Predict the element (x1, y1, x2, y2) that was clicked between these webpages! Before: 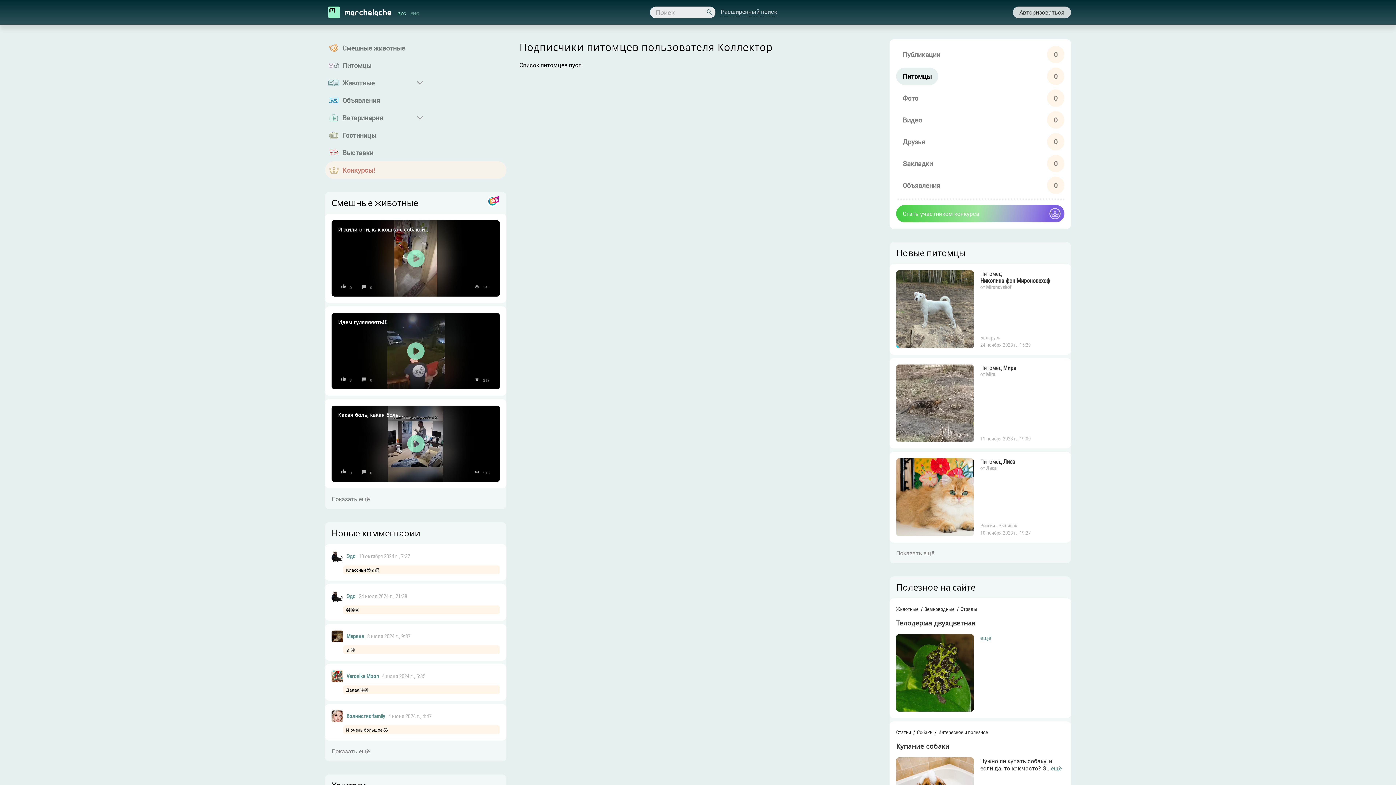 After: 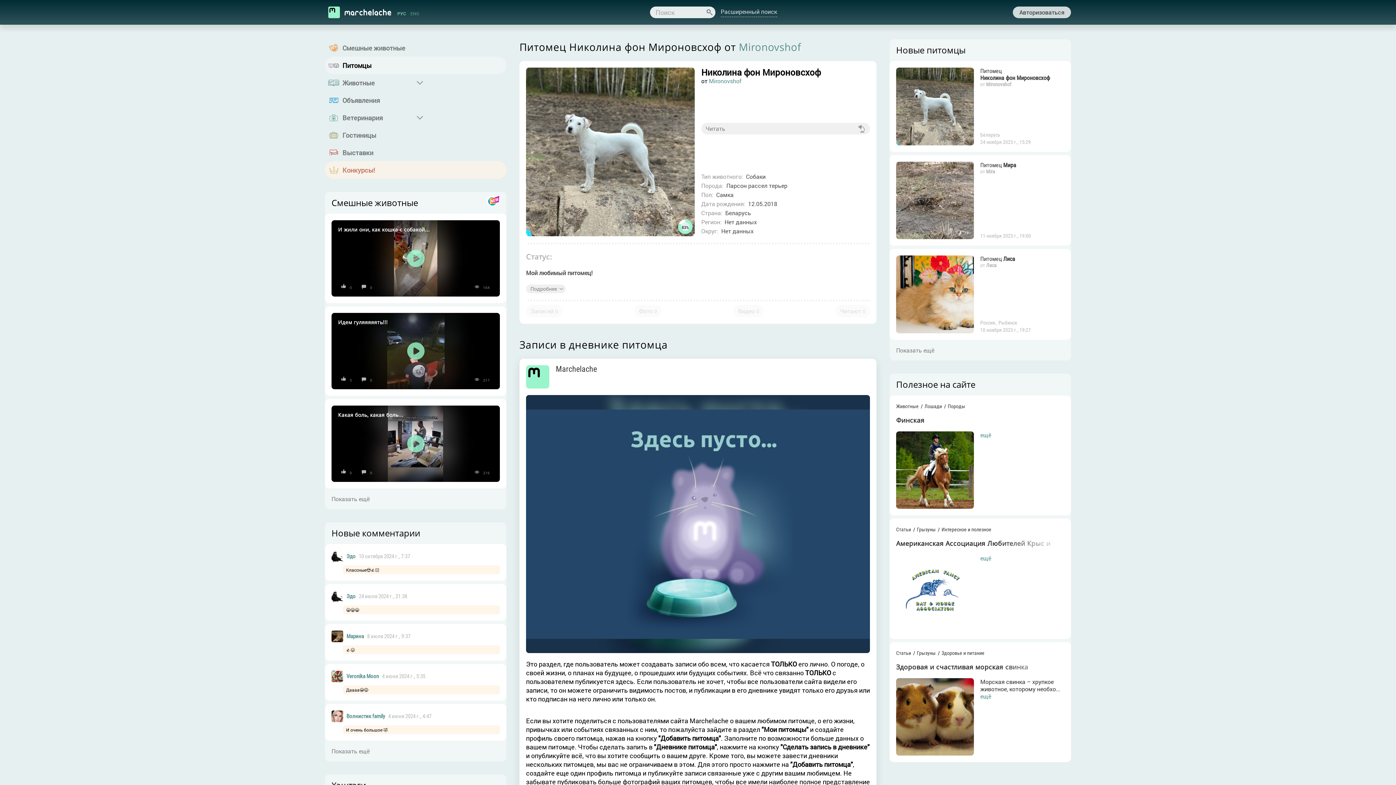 Action: label: Питомец Николина фон Мироновсхоф
от Mironovshof
Беларусь
24 ноября 2023 г., 15:29 bbox: (896, 270, 1064, 348)